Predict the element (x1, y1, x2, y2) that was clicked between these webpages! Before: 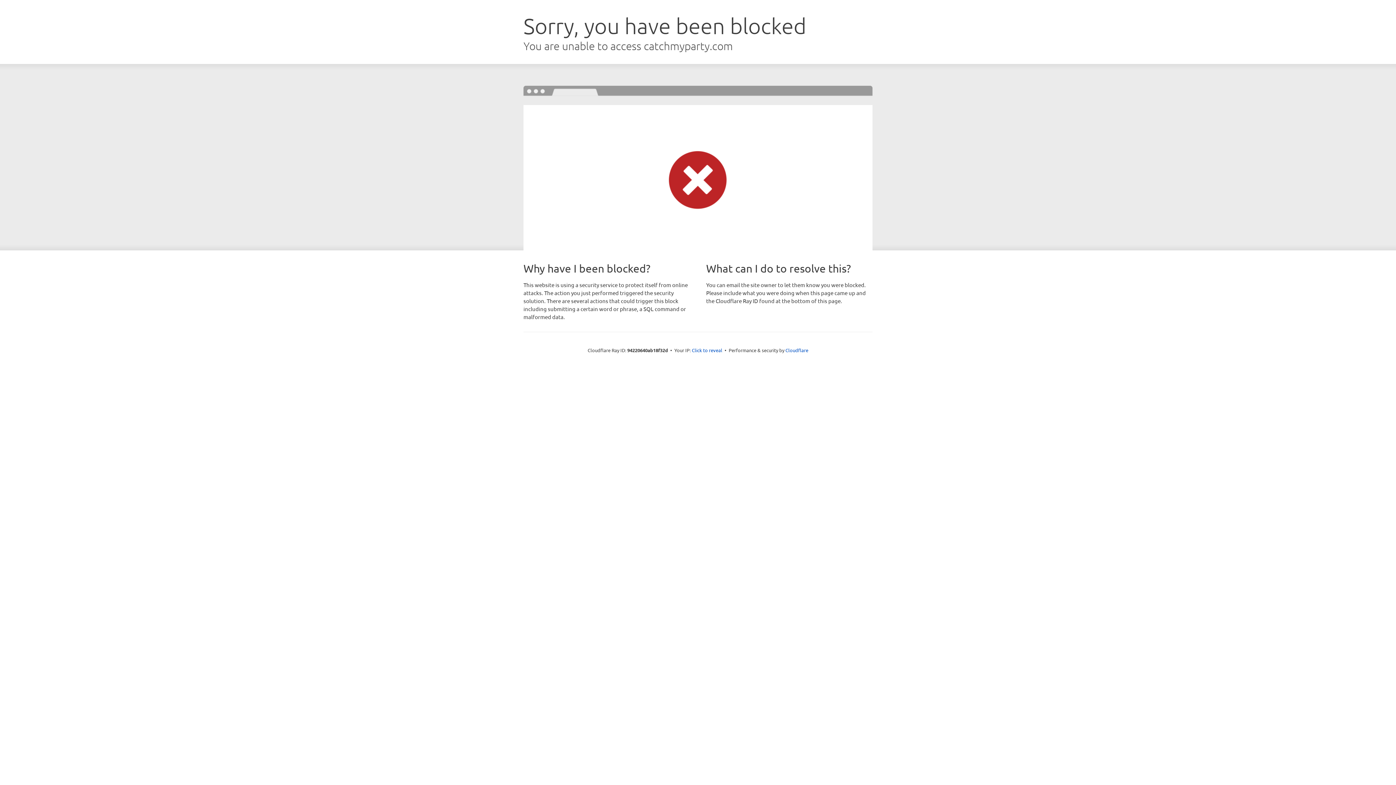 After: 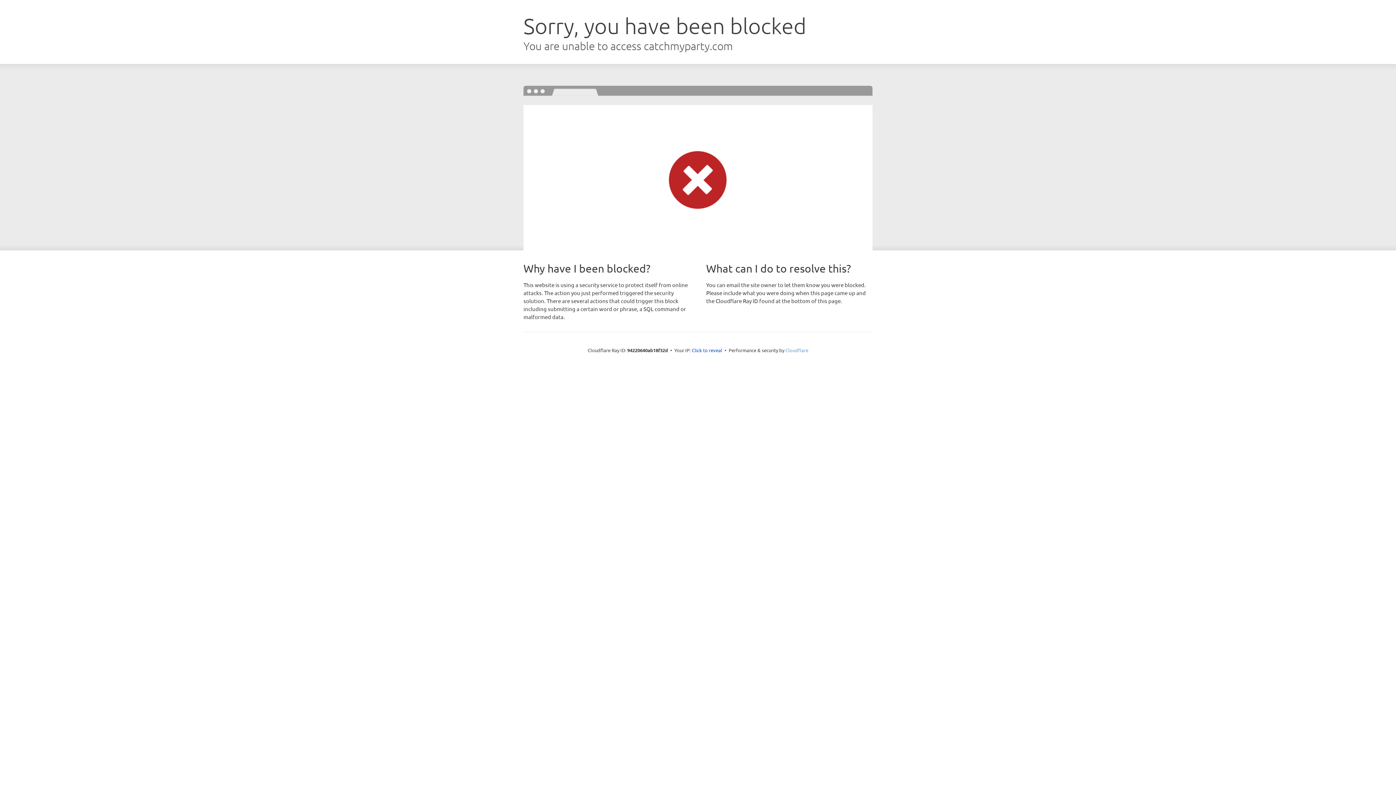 Action: bbox: (785, 347, 808, 353) label: Cloudflare